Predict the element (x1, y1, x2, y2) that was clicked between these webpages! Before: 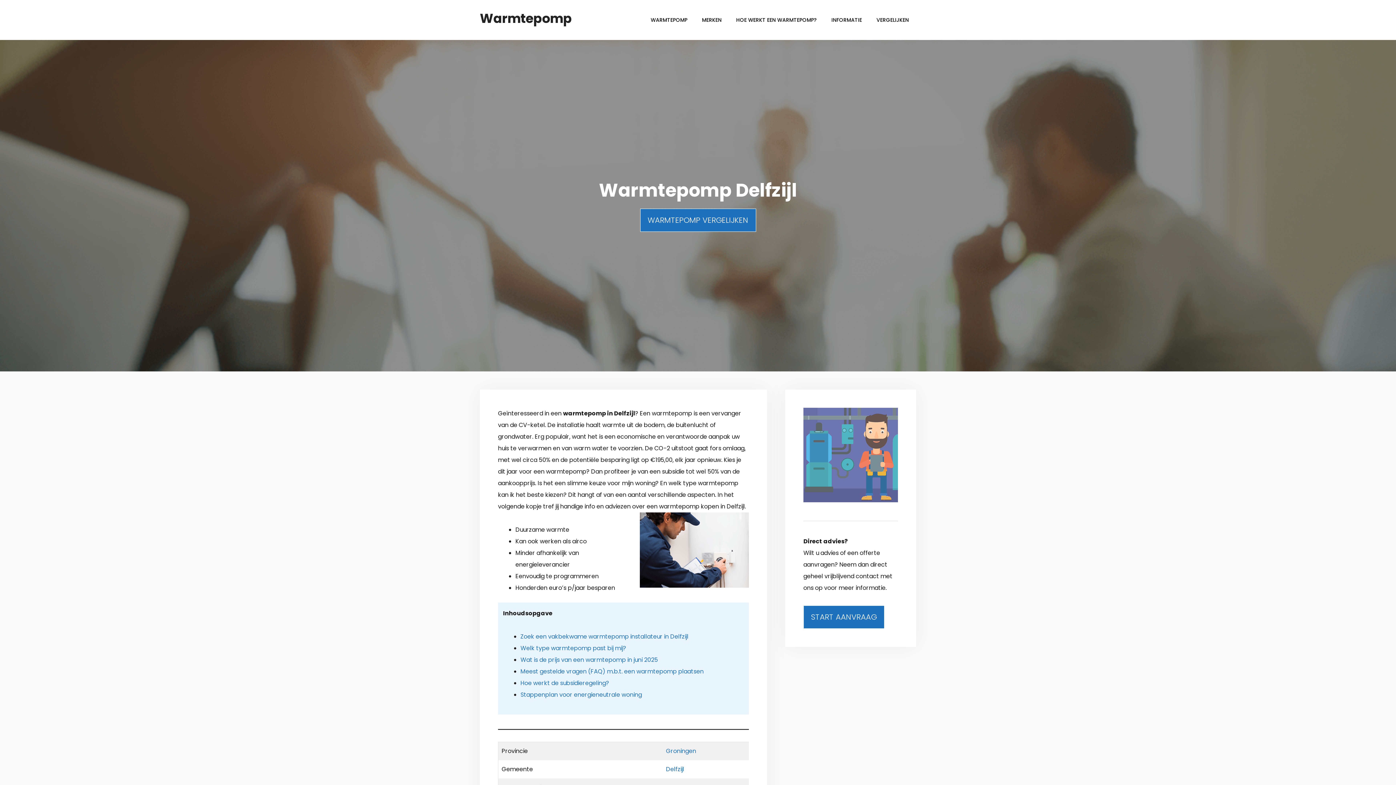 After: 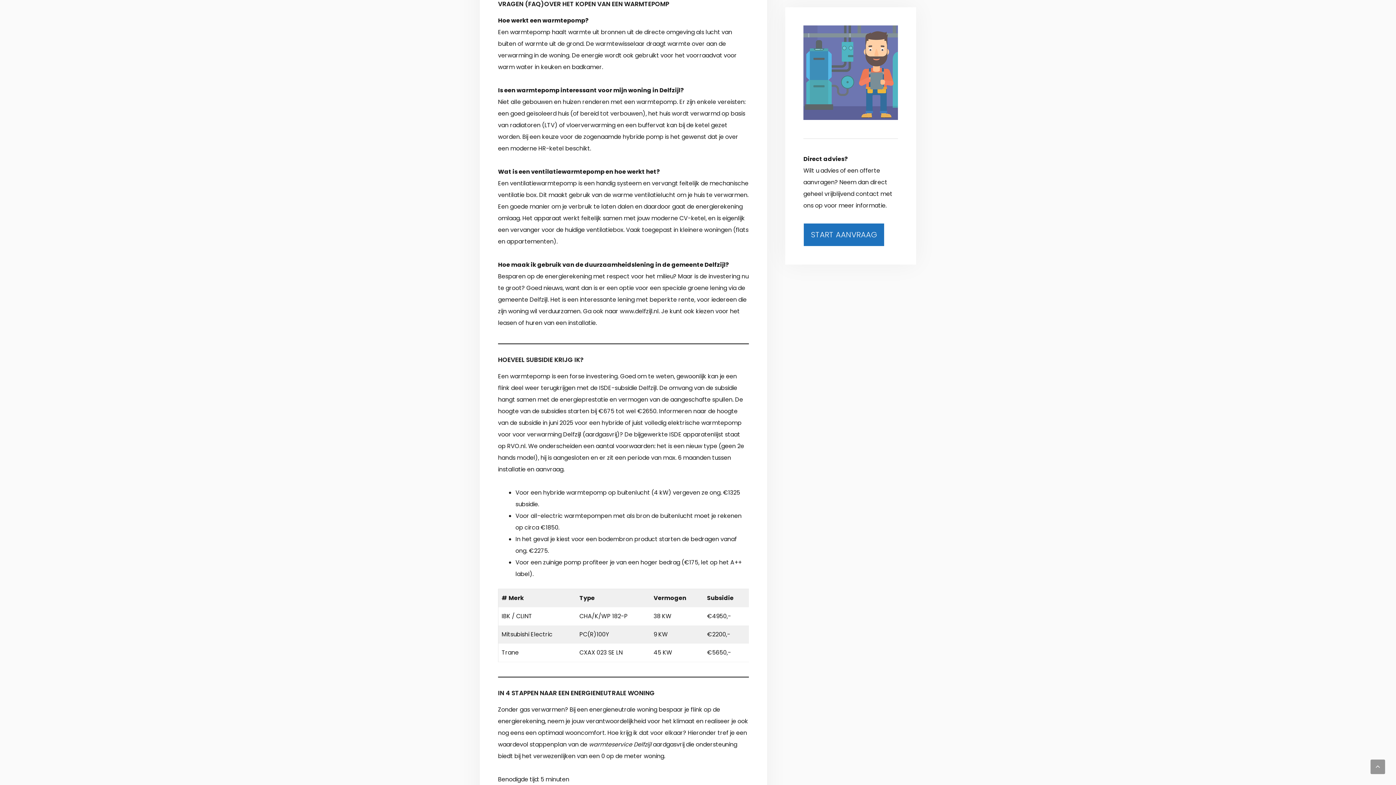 Action: label: Meest gestelde vragen (FAQ) m.b.t. een warmtepomp plaatsen bbox: (520, 667, 703, 675)